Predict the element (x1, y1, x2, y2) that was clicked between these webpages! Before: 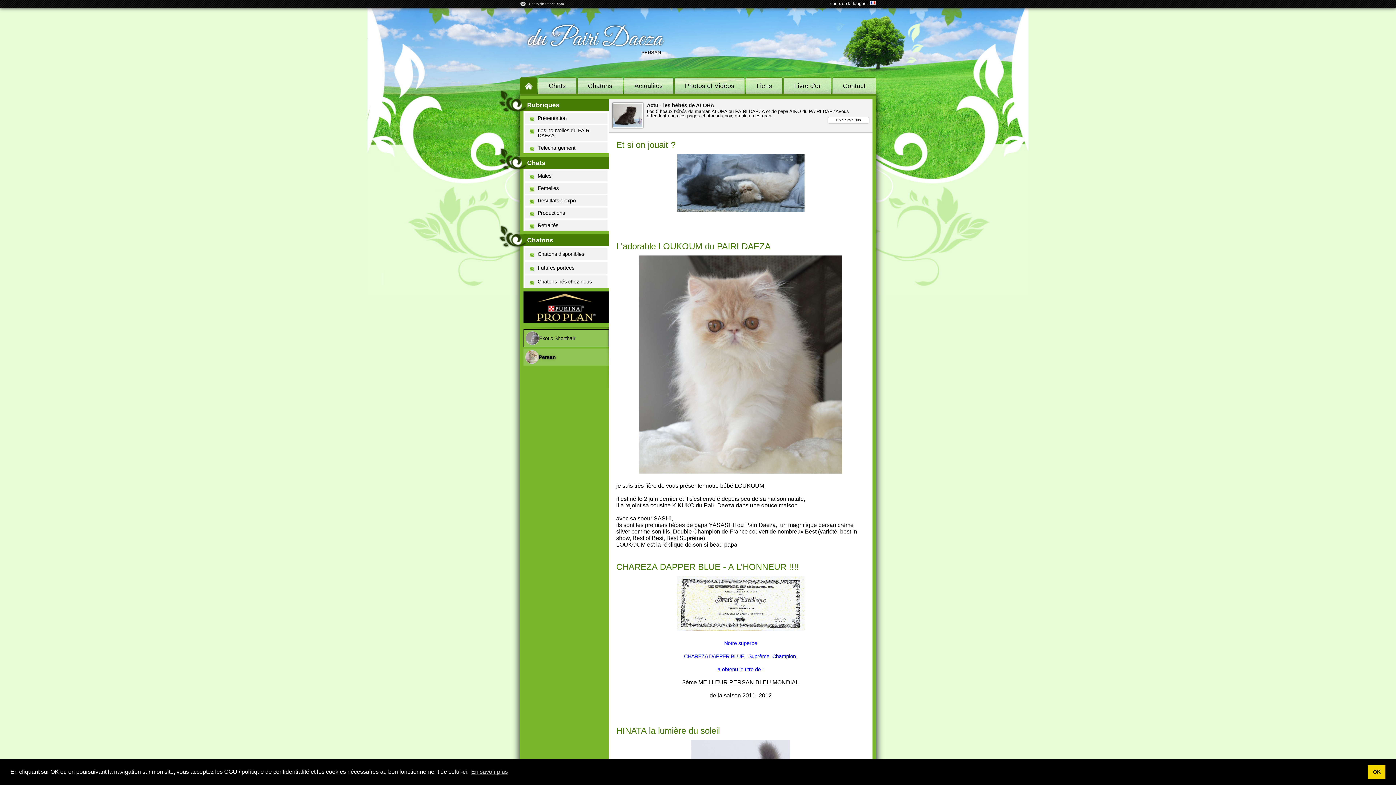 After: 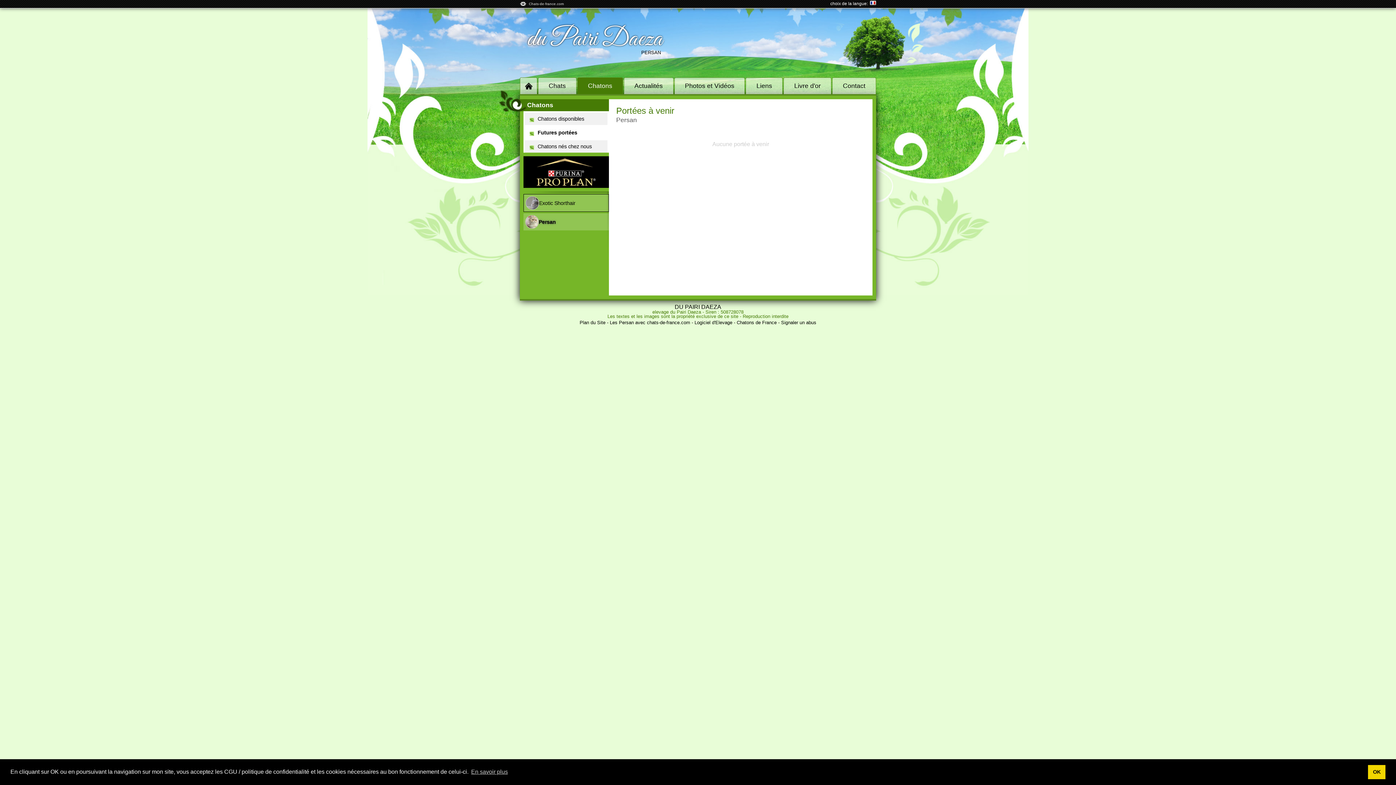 Action: label: Futures portées bbox: (525, 261, 607, 274)